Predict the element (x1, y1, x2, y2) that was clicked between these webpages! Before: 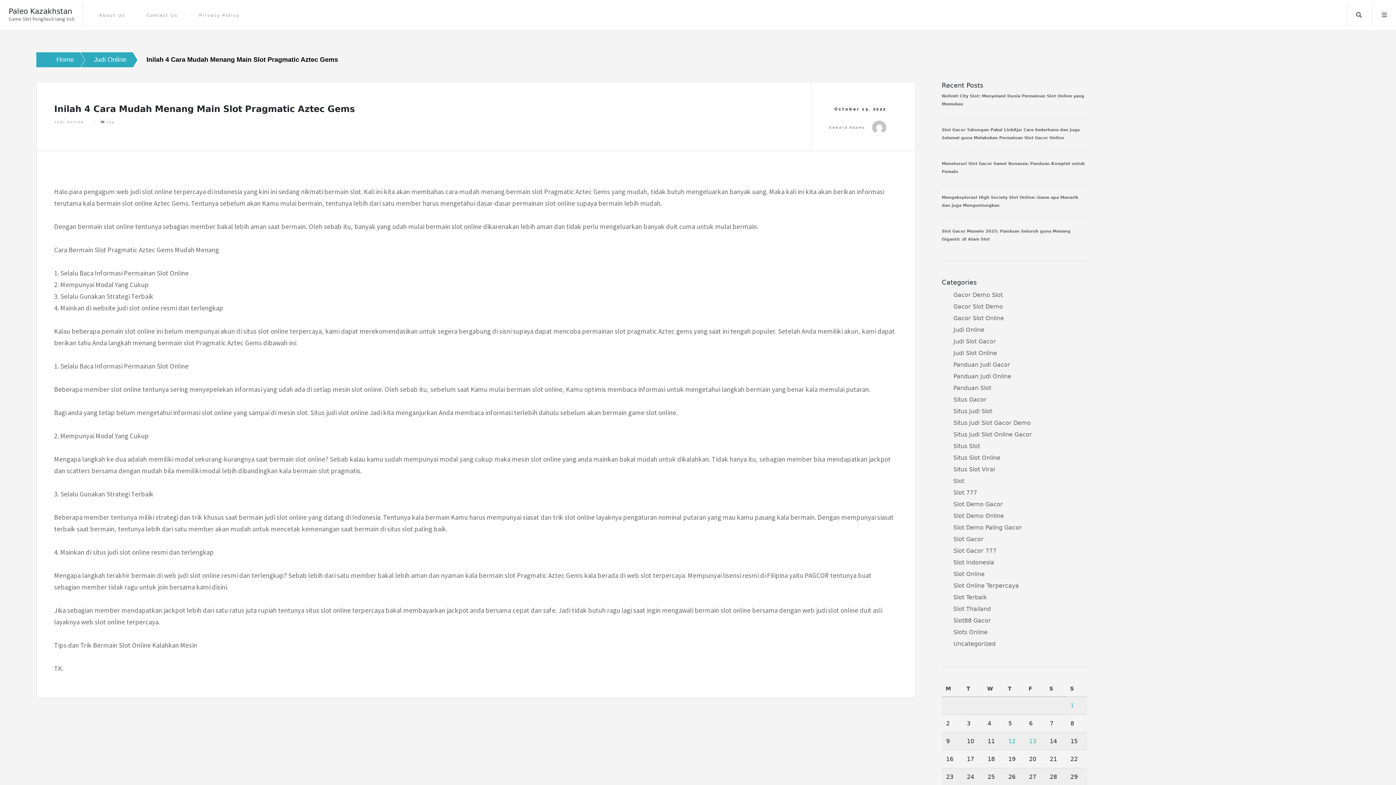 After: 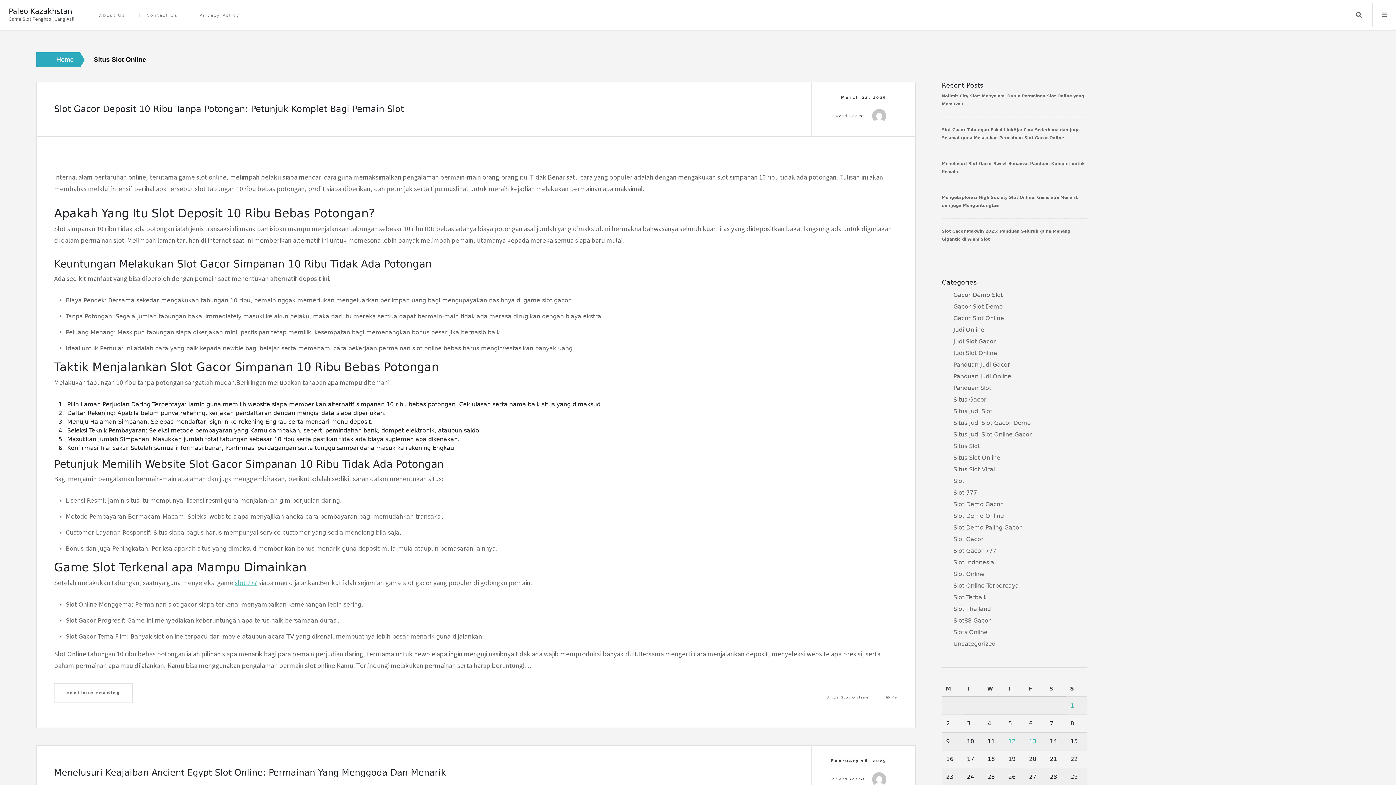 Action: bbox: (953, 454, 1000, 461) label: Situs Slot Online